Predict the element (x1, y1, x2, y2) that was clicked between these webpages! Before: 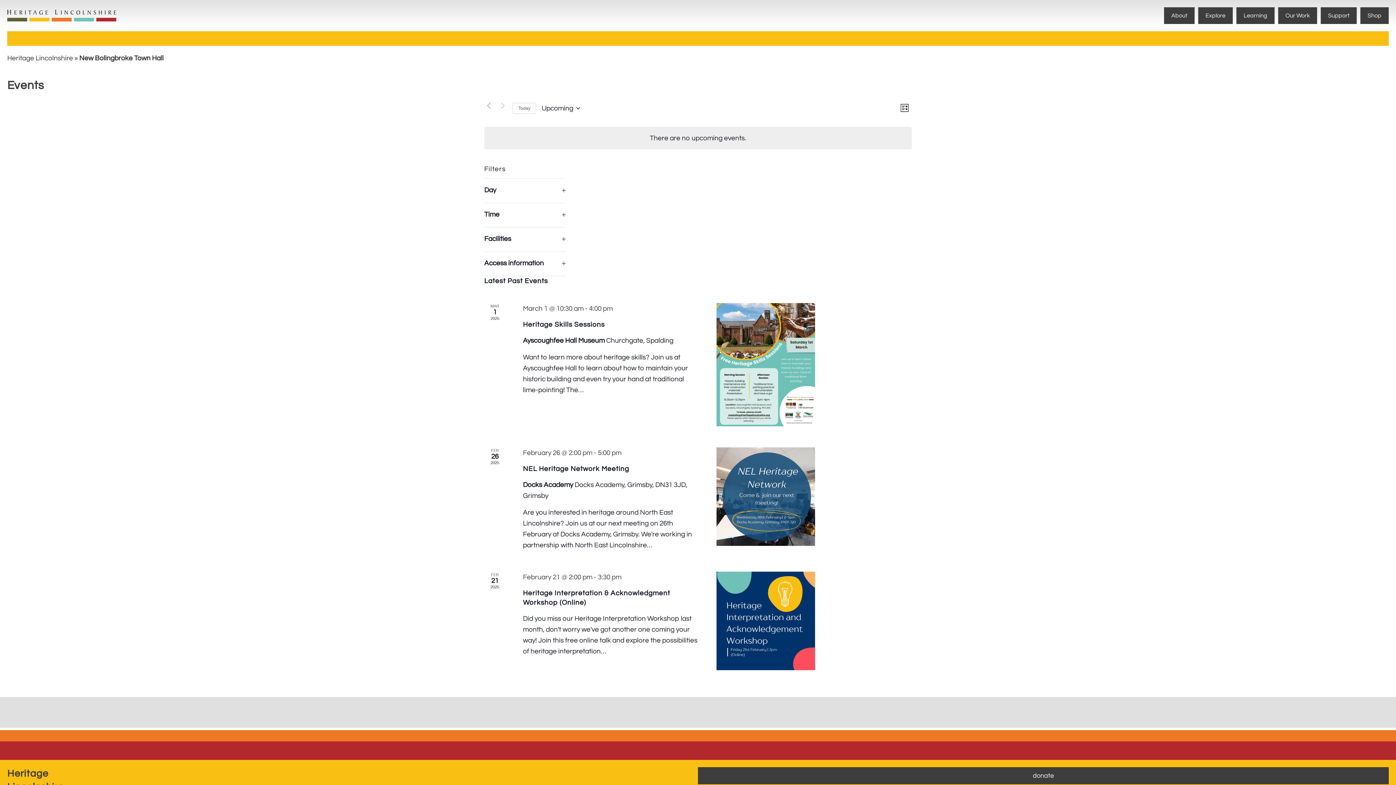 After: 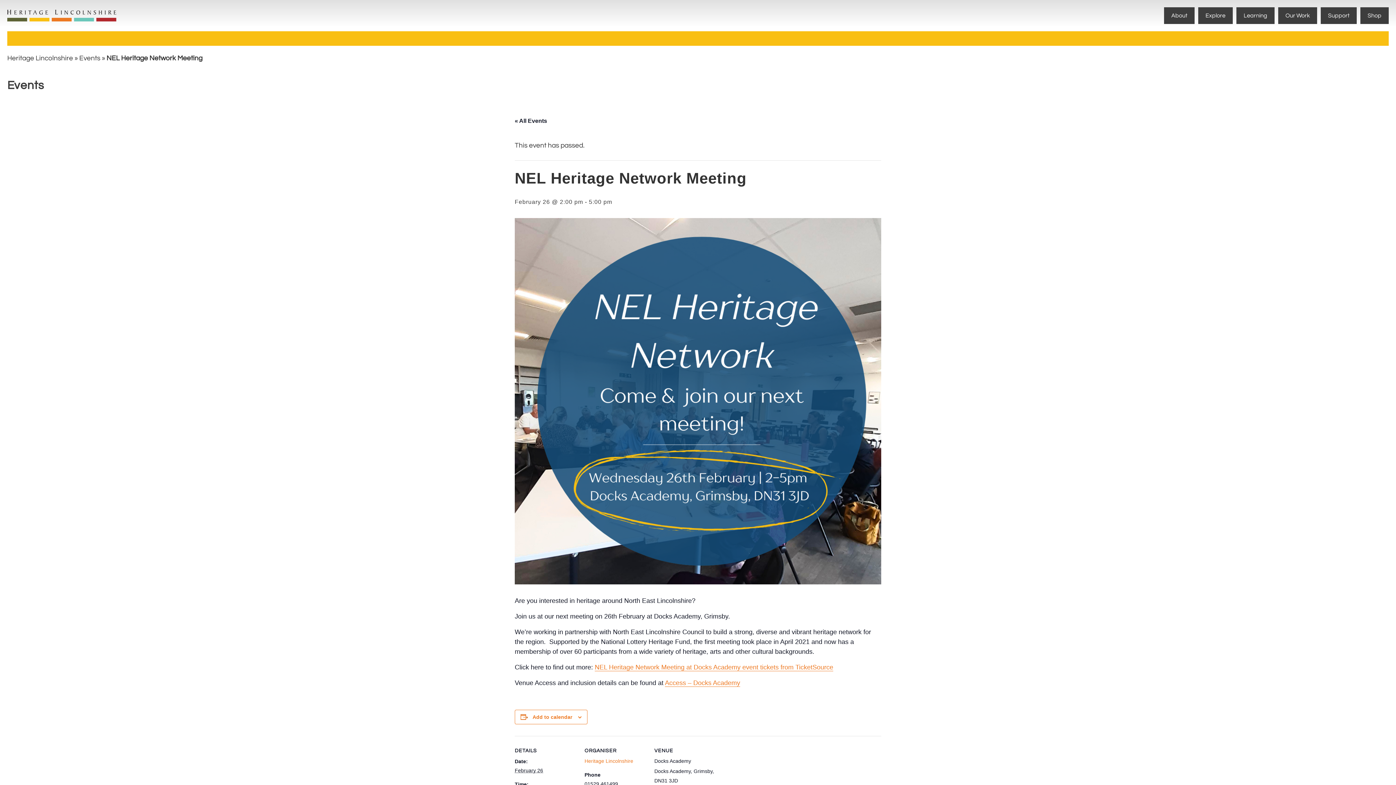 Action: bbox: (716, 447, 815, 546)